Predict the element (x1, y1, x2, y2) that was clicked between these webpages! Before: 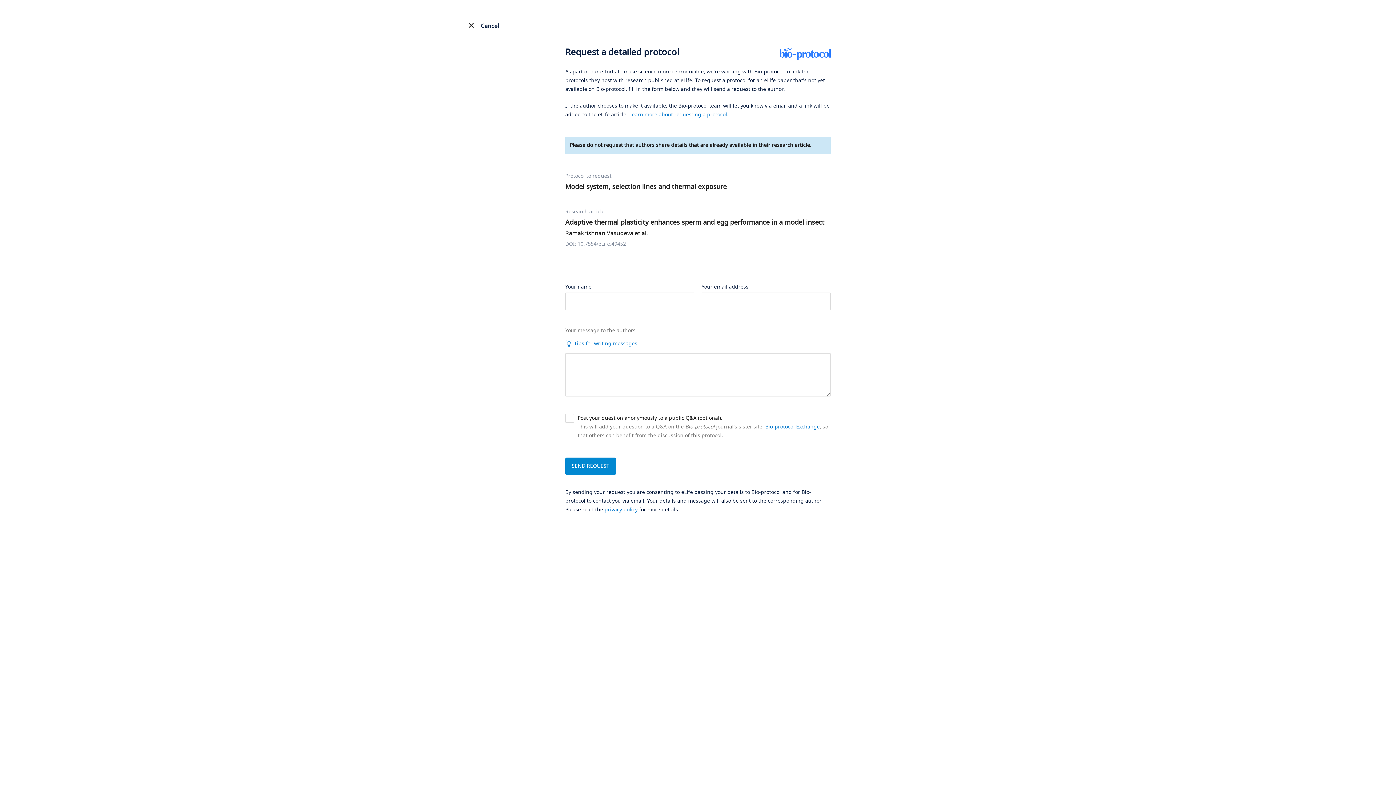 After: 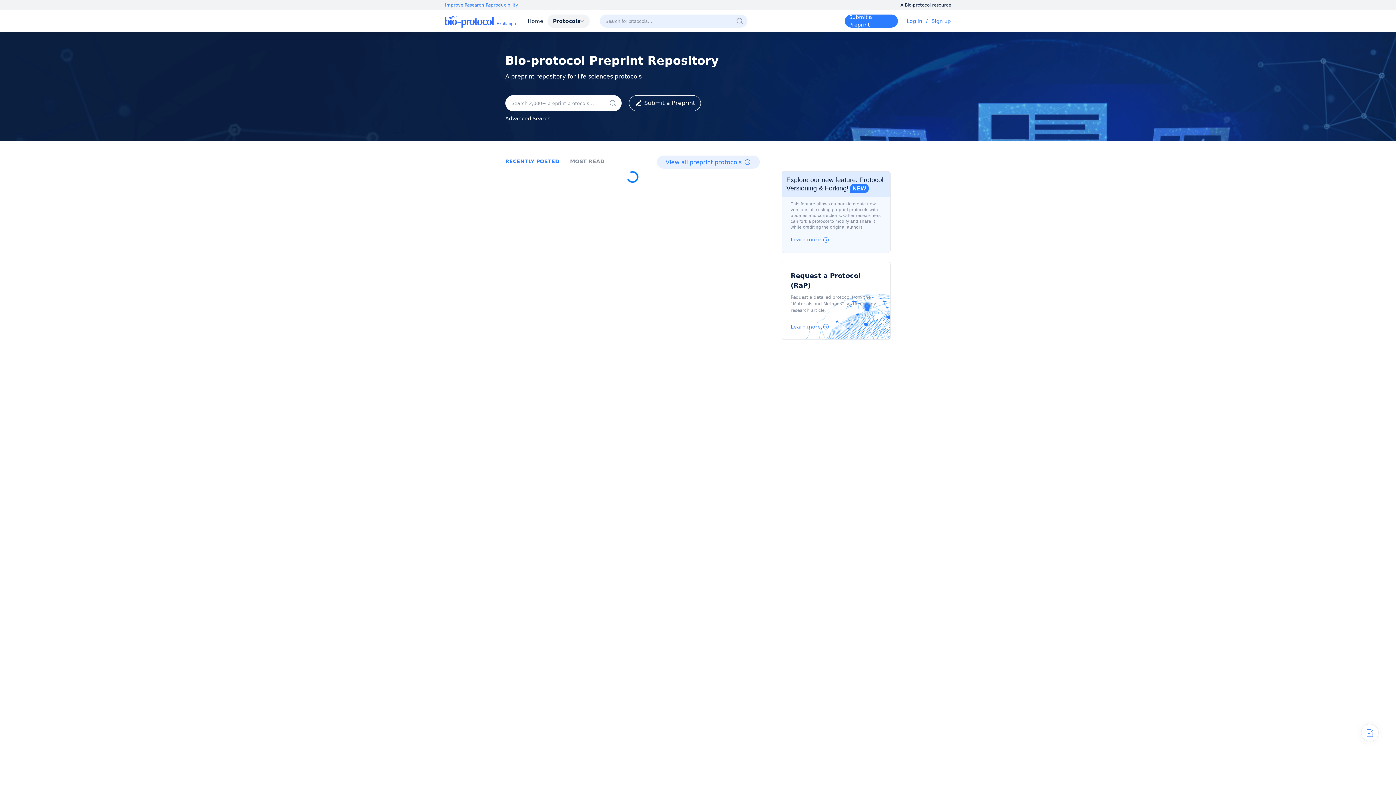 Action: bbox: (765, 423, 820, 430) label: Bio-protocol Exchange